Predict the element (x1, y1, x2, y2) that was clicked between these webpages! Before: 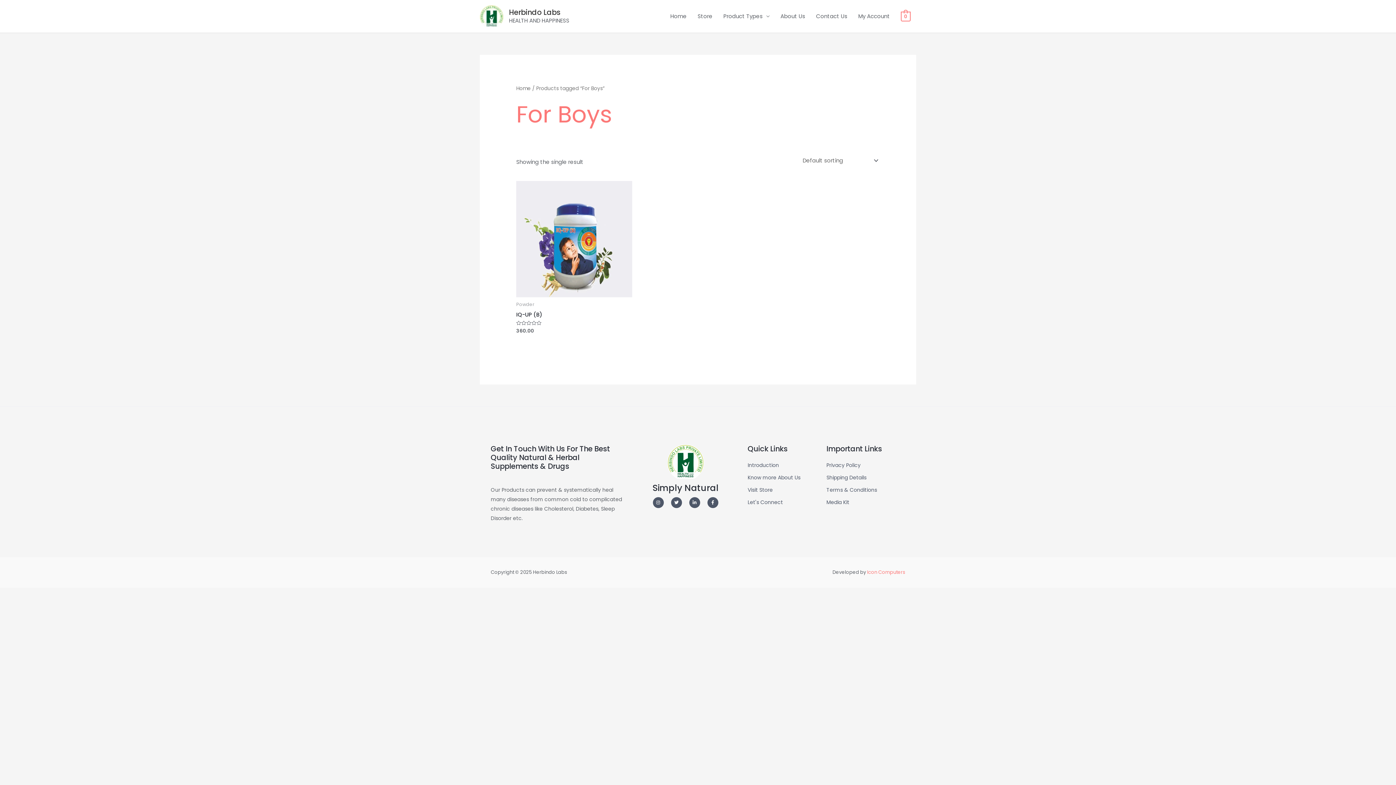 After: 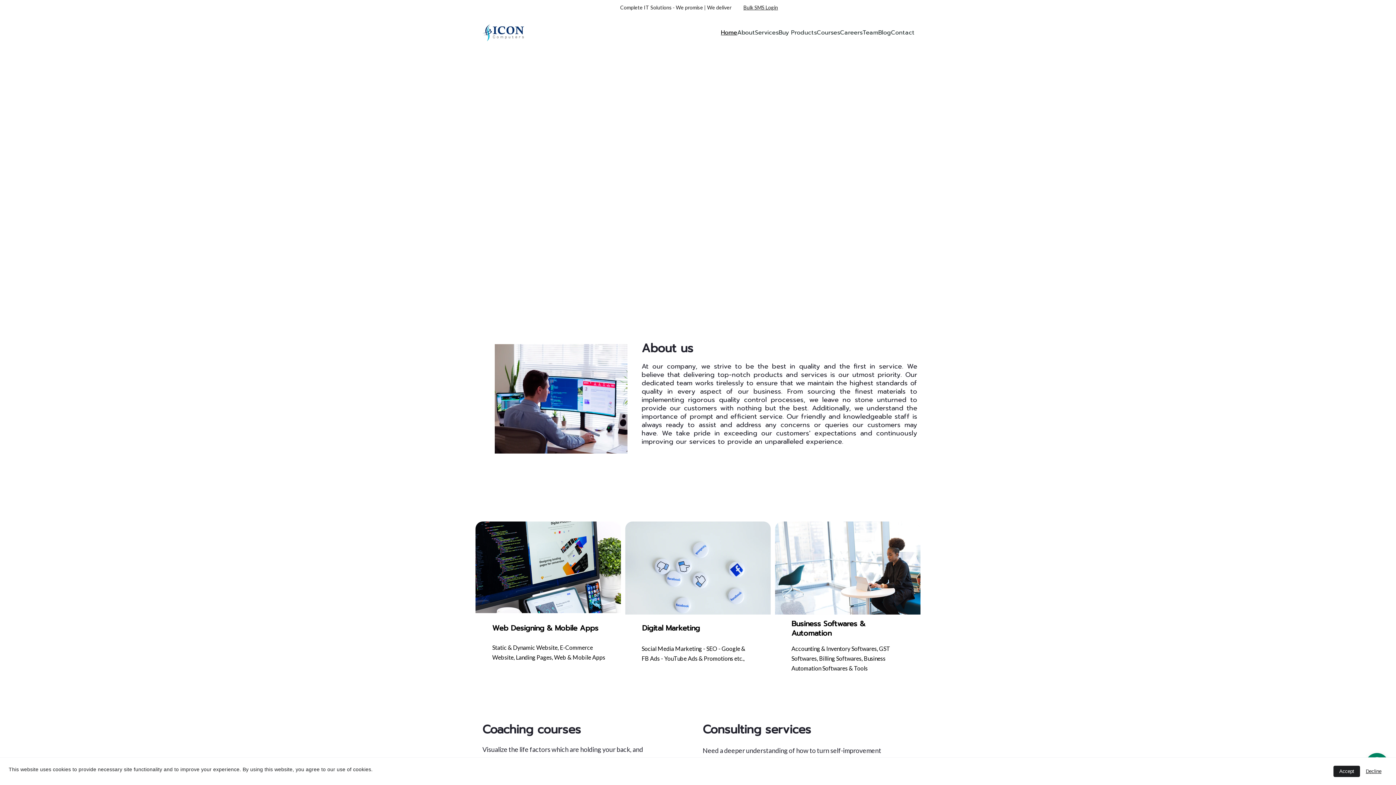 Action: label: Icon Computers bbox: (867, 569, 905, 576)